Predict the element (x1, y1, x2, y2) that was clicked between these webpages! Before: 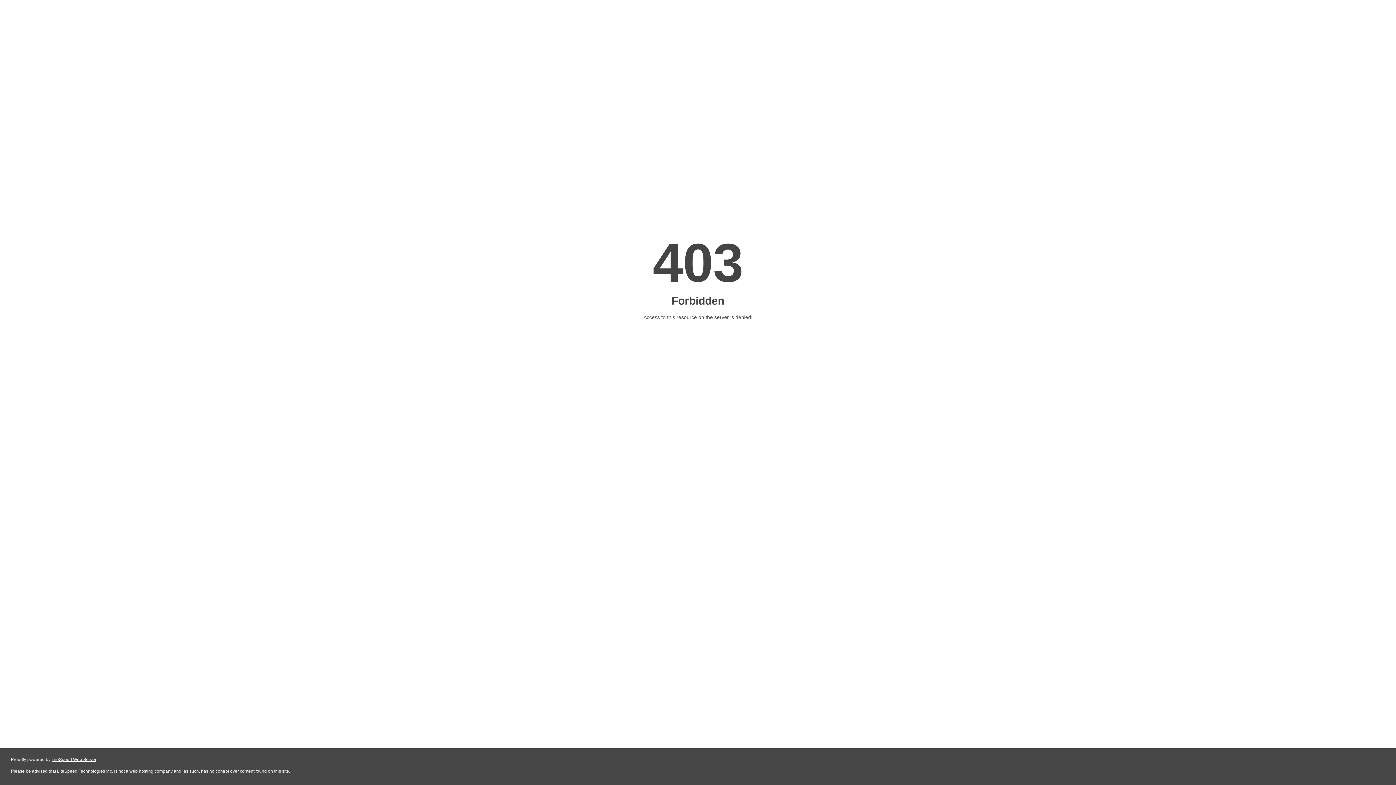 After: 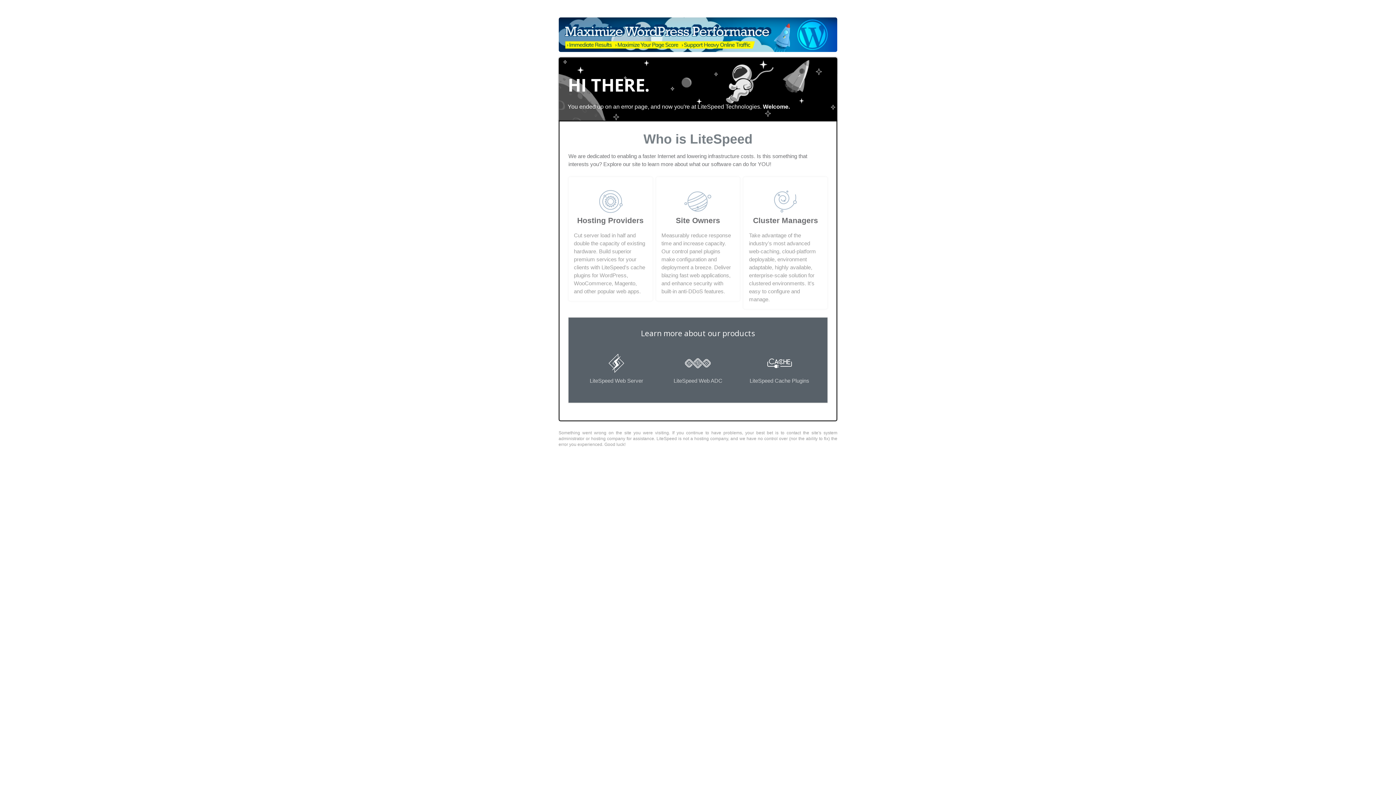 Action: bbox: (51, 757, 96, 762) label: LiteSpeed Web Server